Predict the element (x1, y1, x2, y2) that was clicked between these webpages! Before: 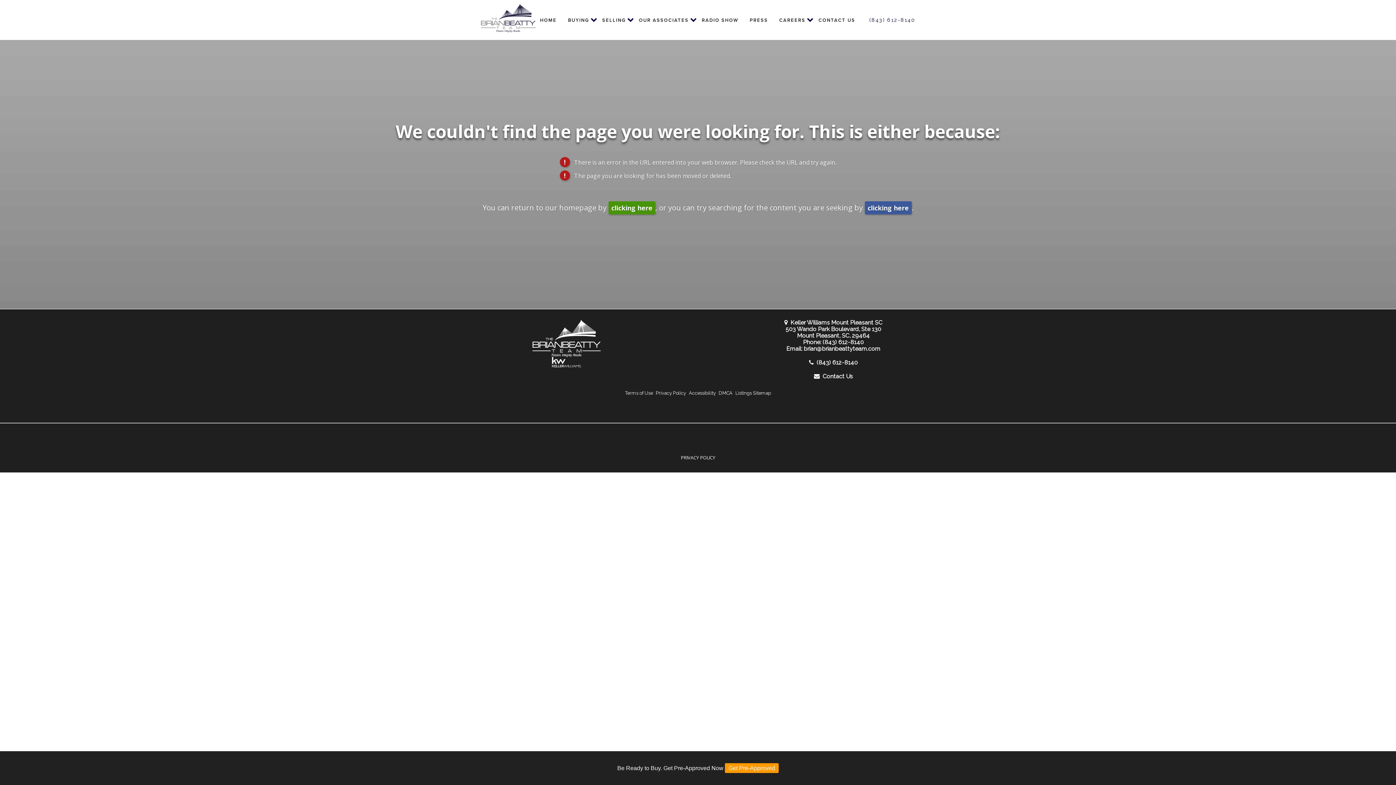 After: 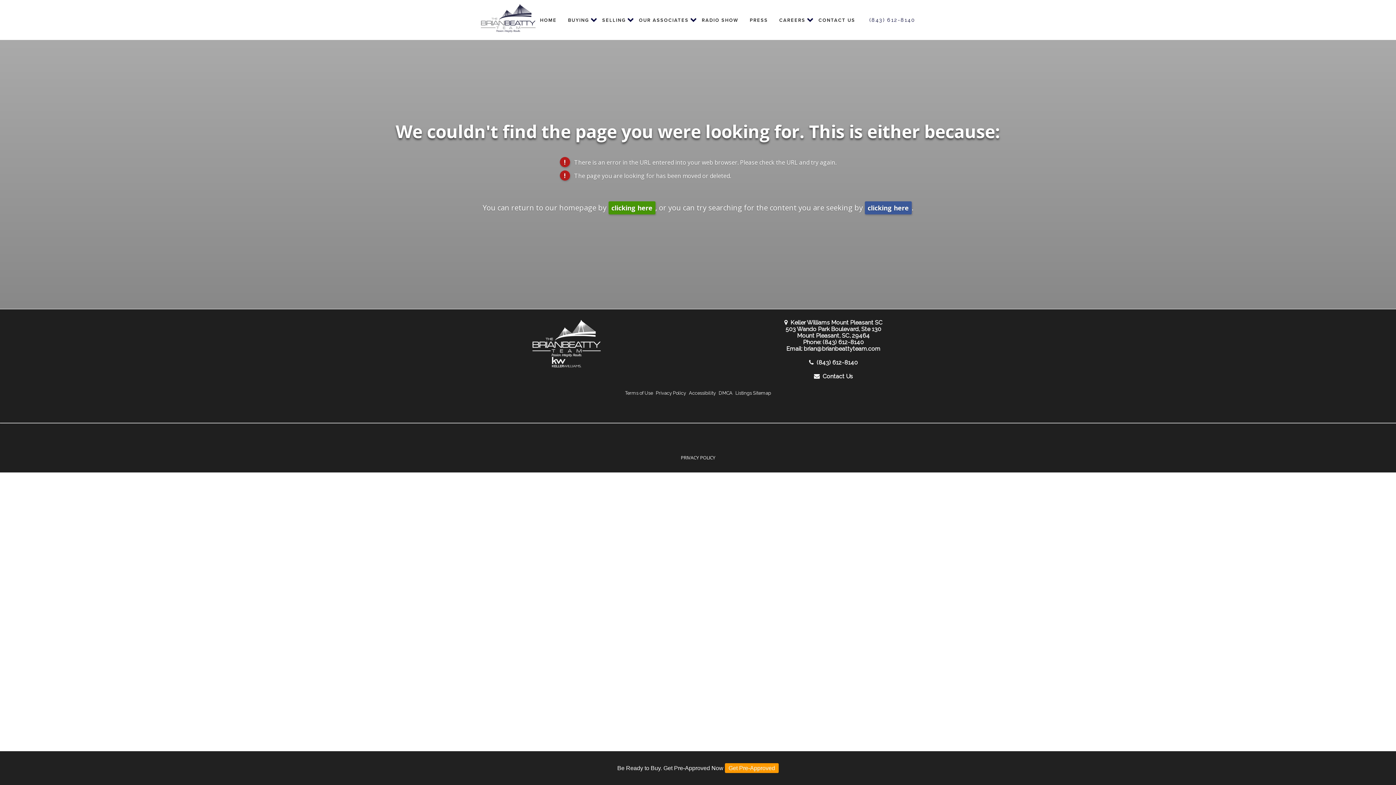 Action: label: Accessibility bbox: (689, 390, 716, 396)